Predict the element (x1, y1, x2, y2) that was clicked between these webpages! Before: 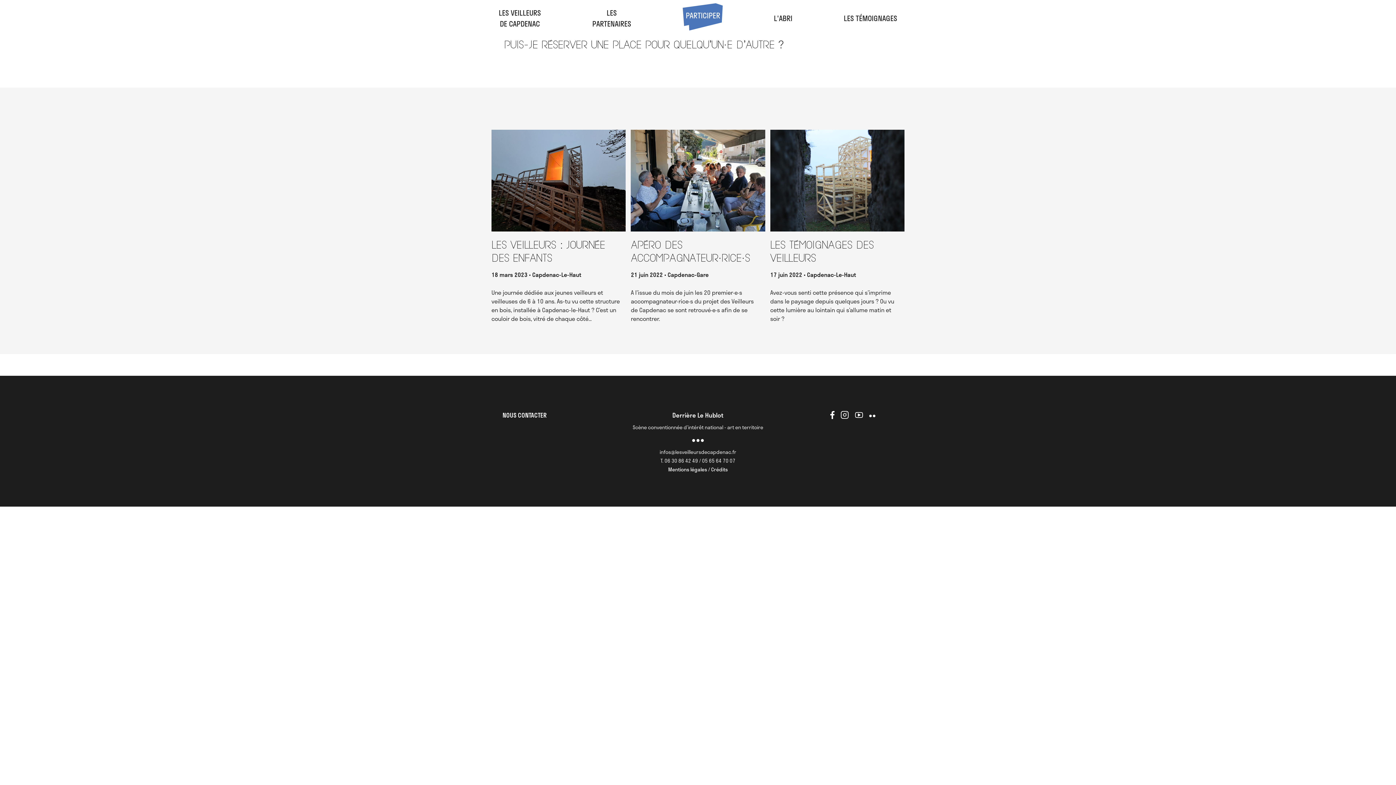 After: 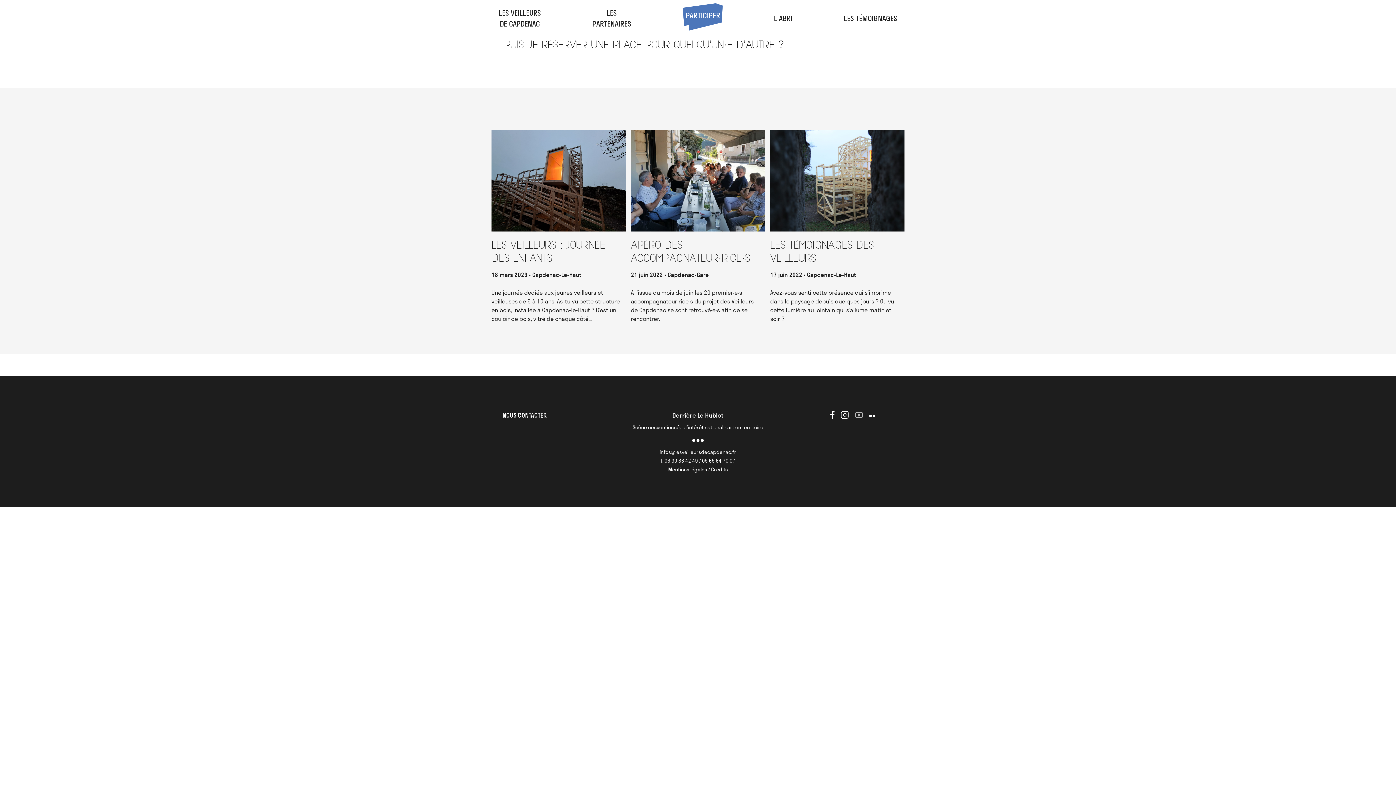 Action: bbox: (855, 412, 863, 418)